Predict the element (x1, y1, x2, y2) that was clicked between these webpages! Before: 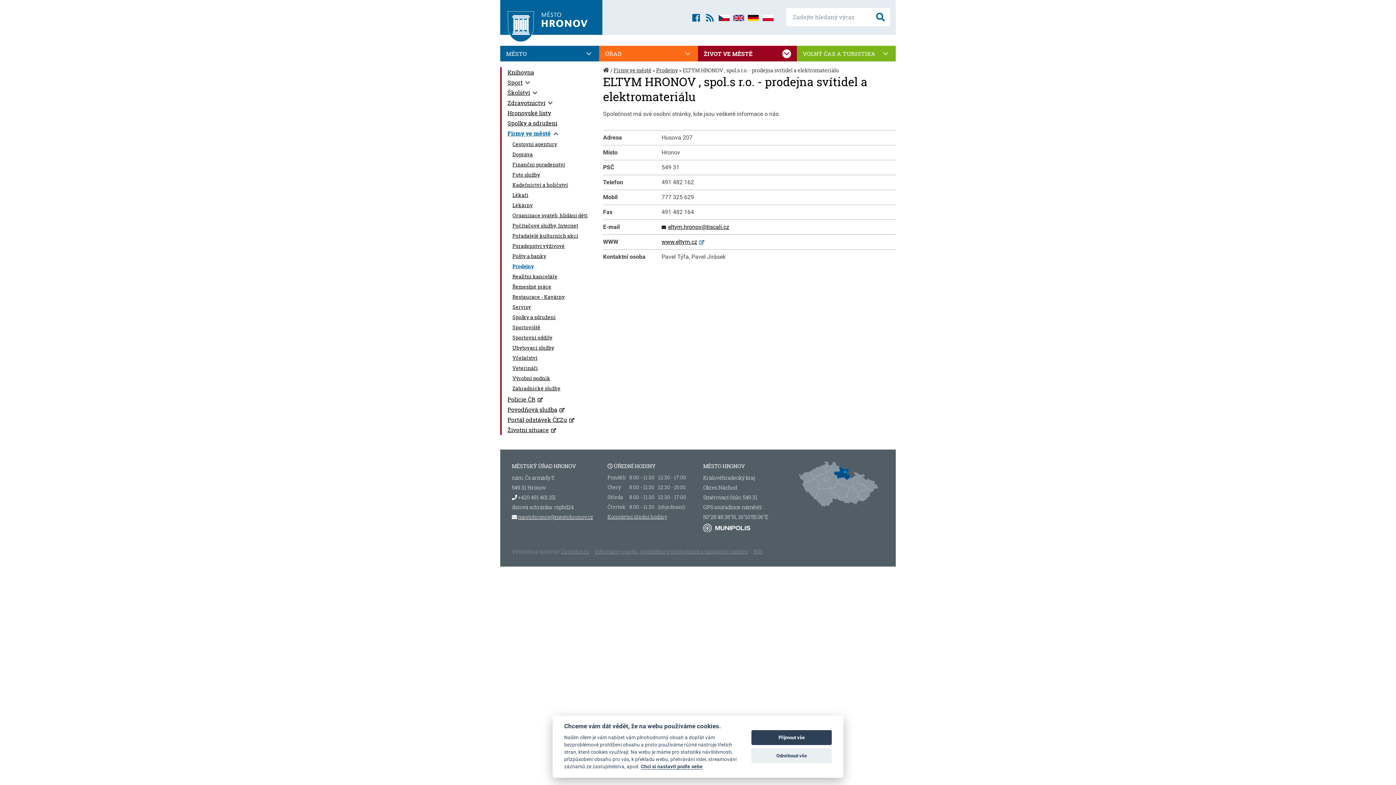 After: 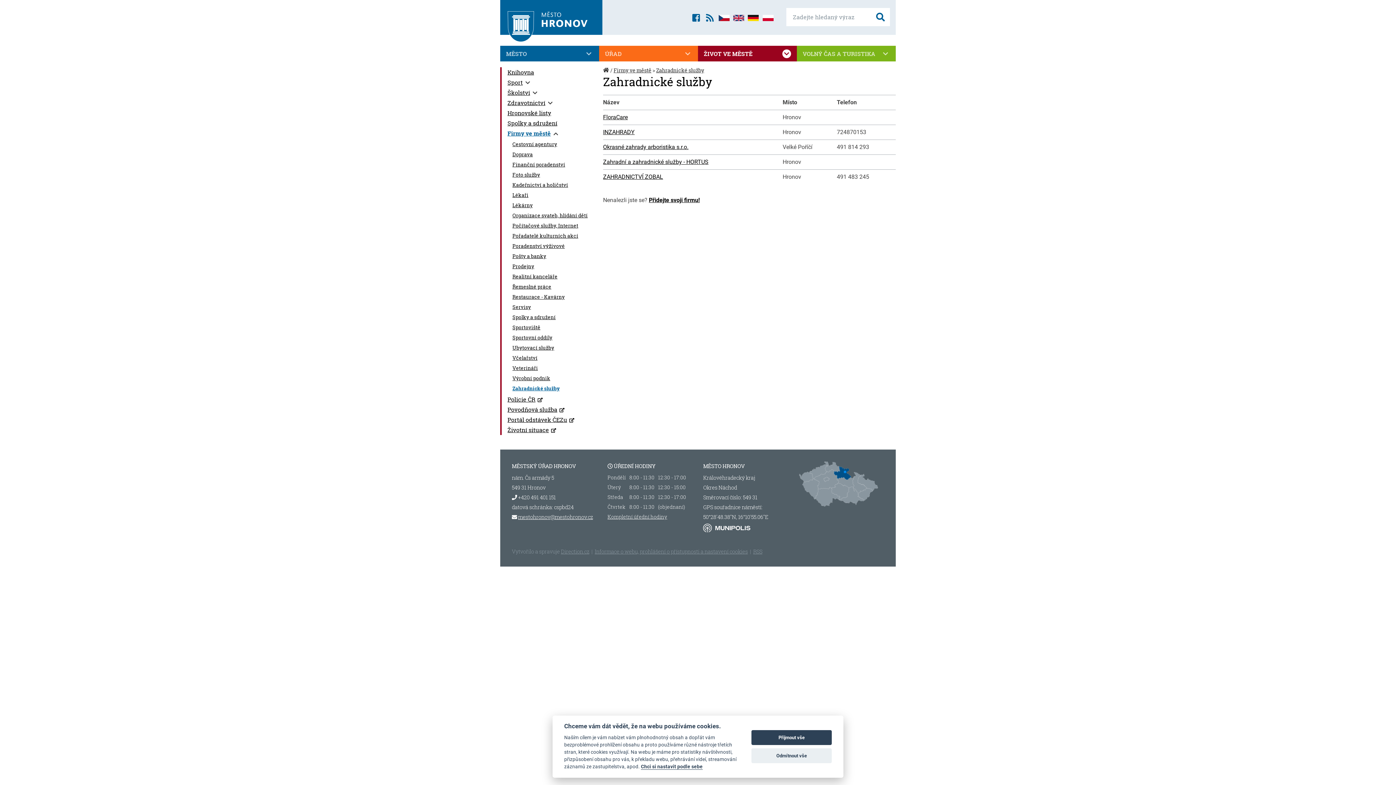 Action: label: Zahradnické služby bbox: (512, 385, 560, 392)